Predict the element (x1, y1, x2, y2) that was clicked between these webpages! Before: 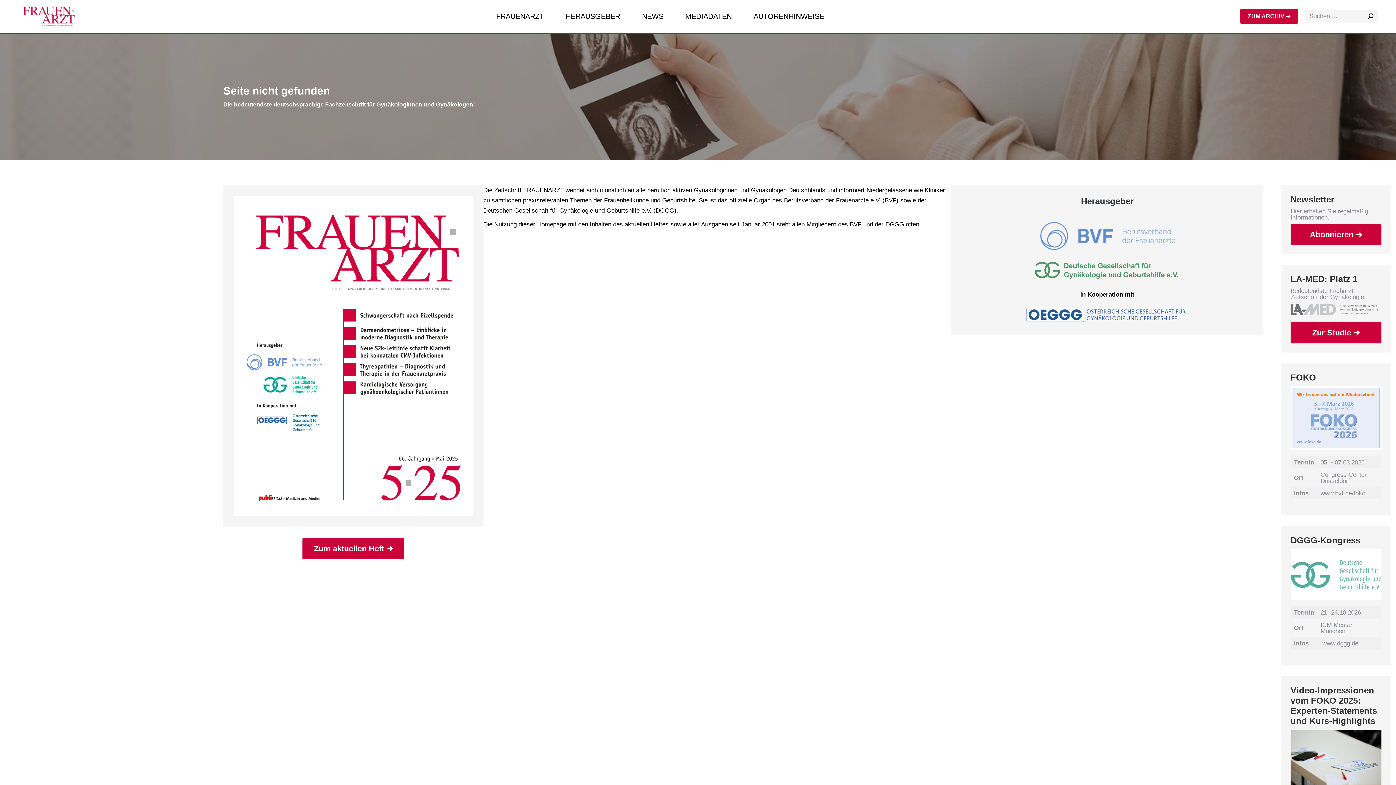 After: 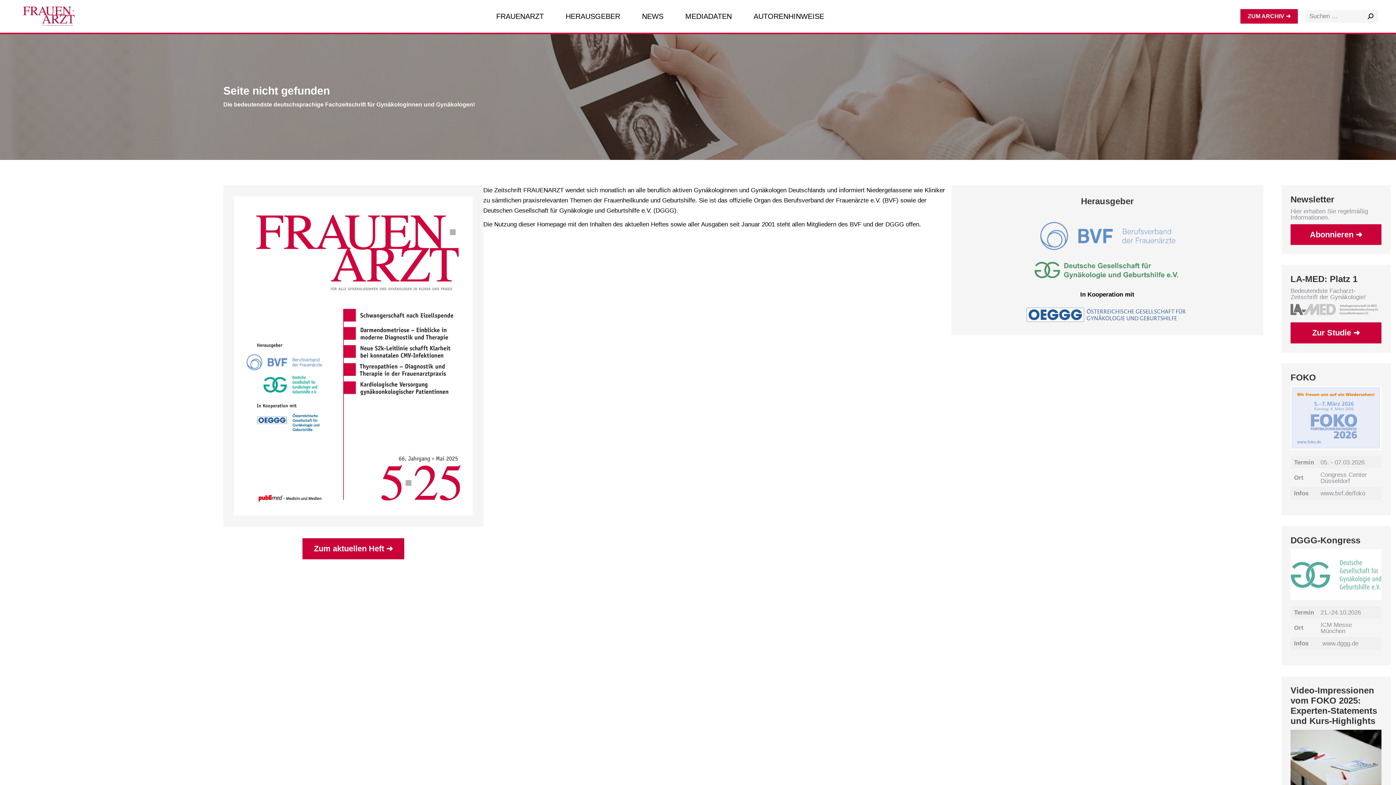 Action: label: www.bvf.de/foko bbox: (1320, 490, 1365, 496)